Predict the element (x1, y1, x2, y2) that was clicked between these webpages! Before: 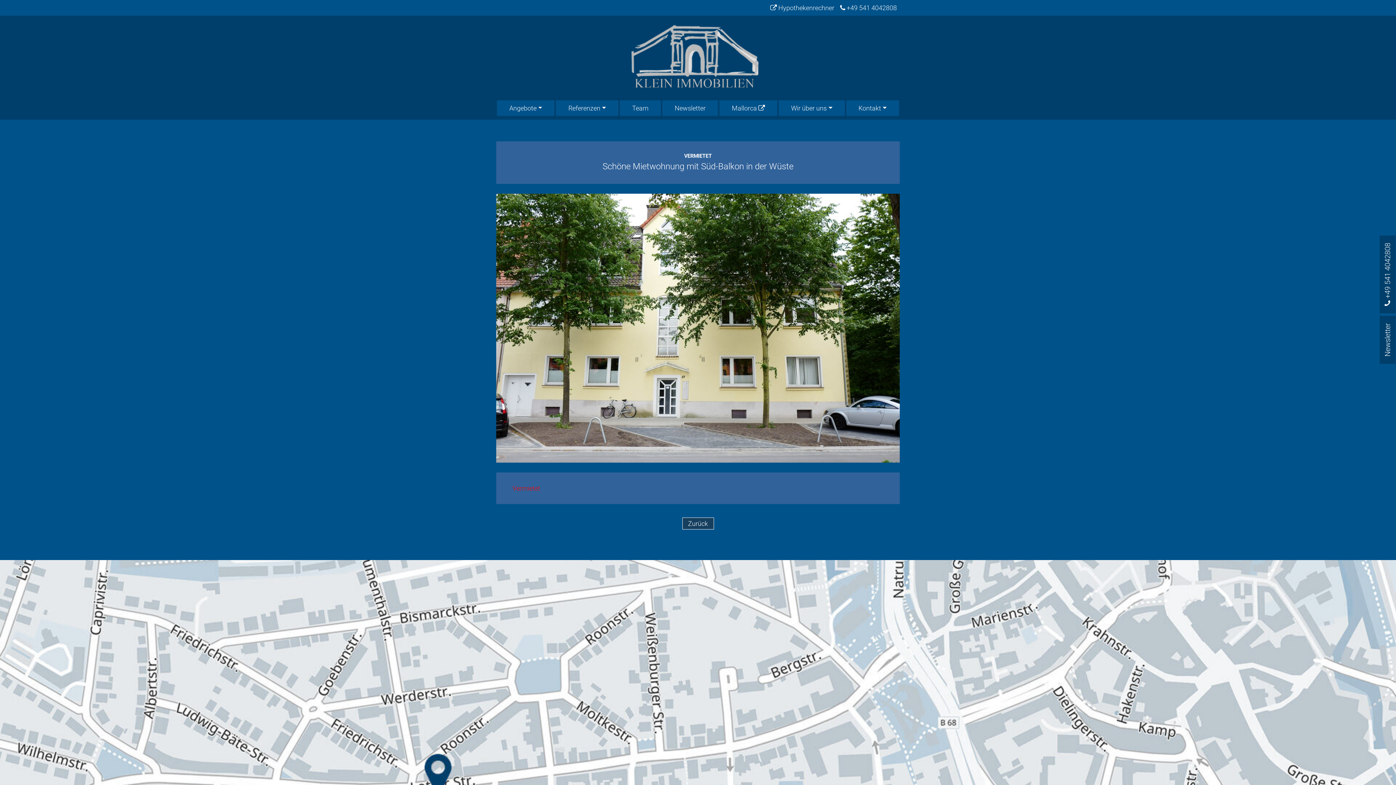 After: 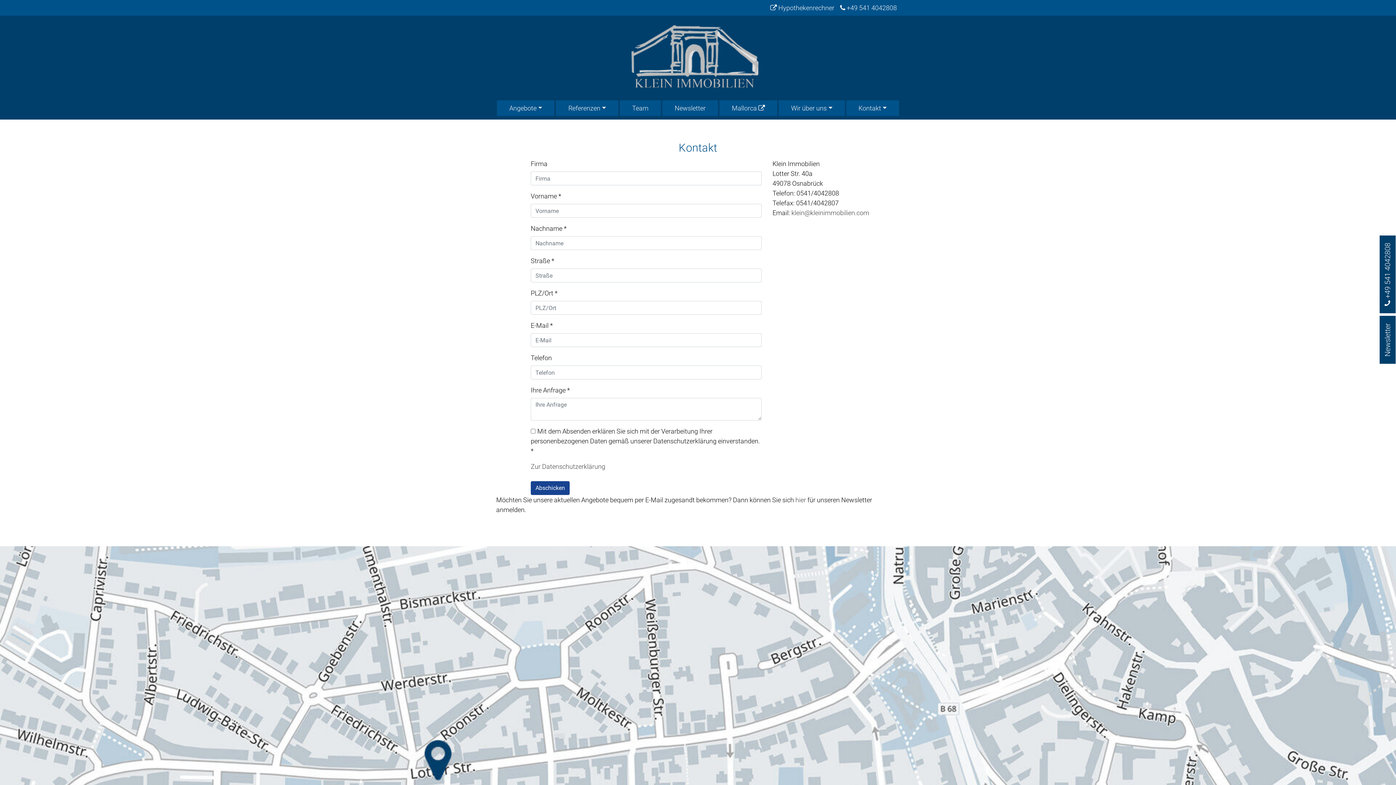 Action: bbox: (846, 100, 899, 116) label: Kontakt